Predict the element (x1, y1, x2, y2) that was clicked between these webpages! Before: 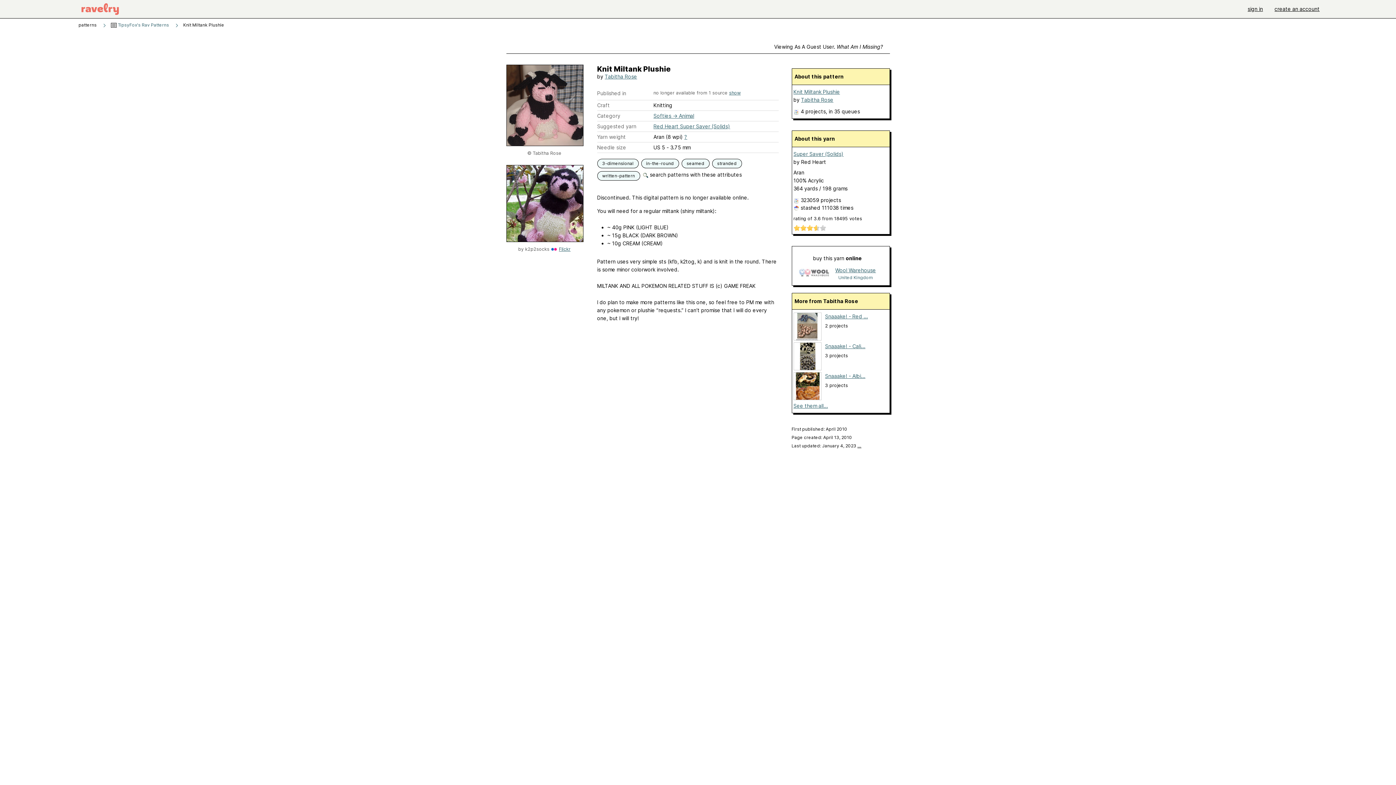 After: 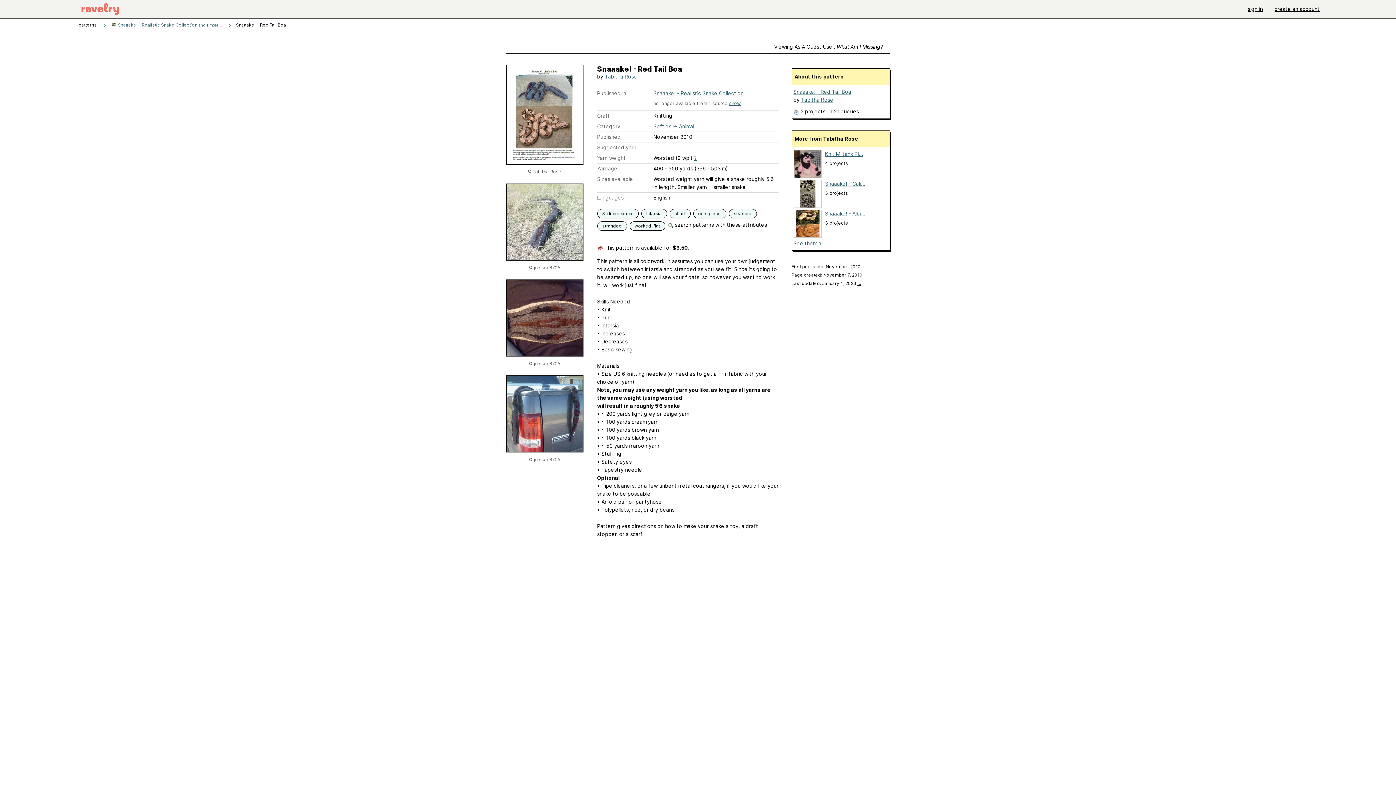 Action: bbox: (825, 313, 868, 319) label: Snaaake! - Red ...